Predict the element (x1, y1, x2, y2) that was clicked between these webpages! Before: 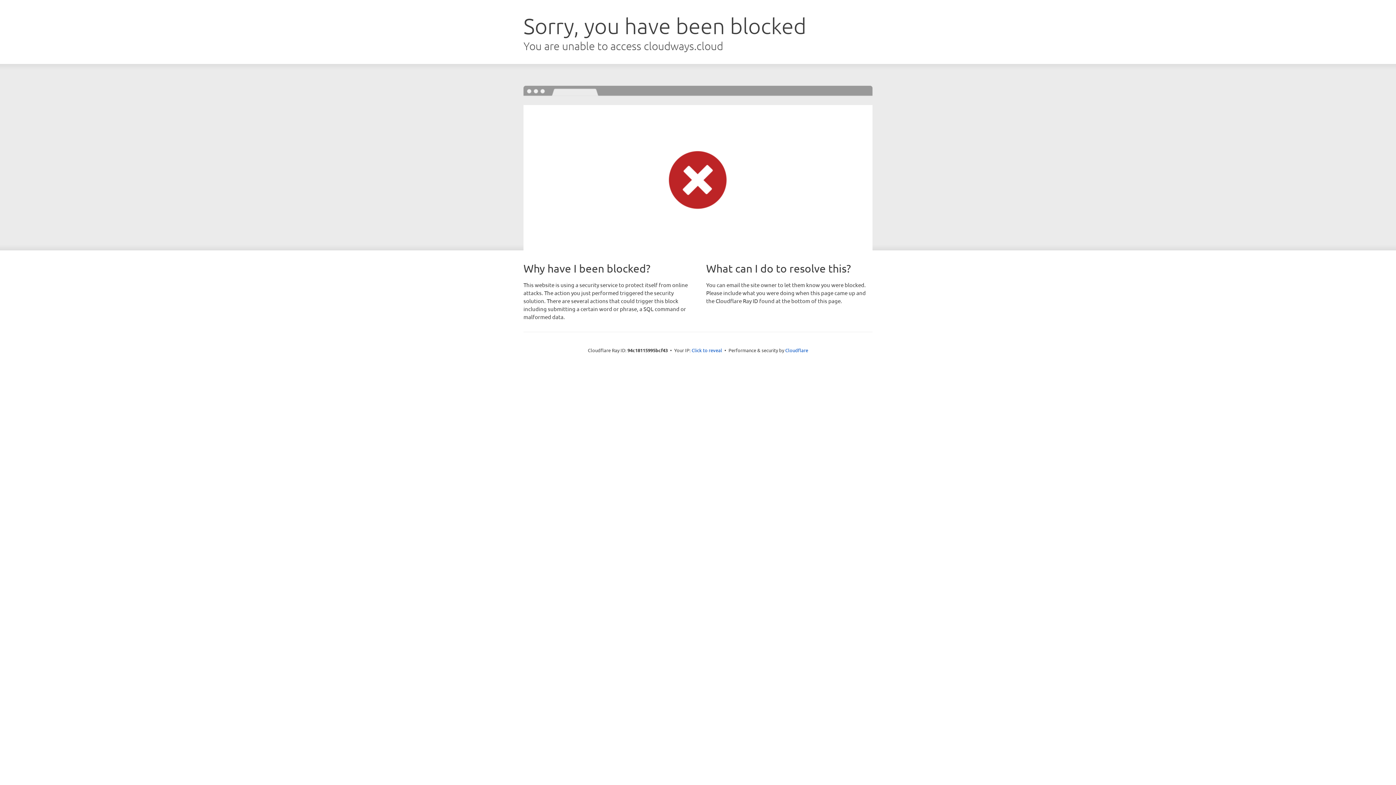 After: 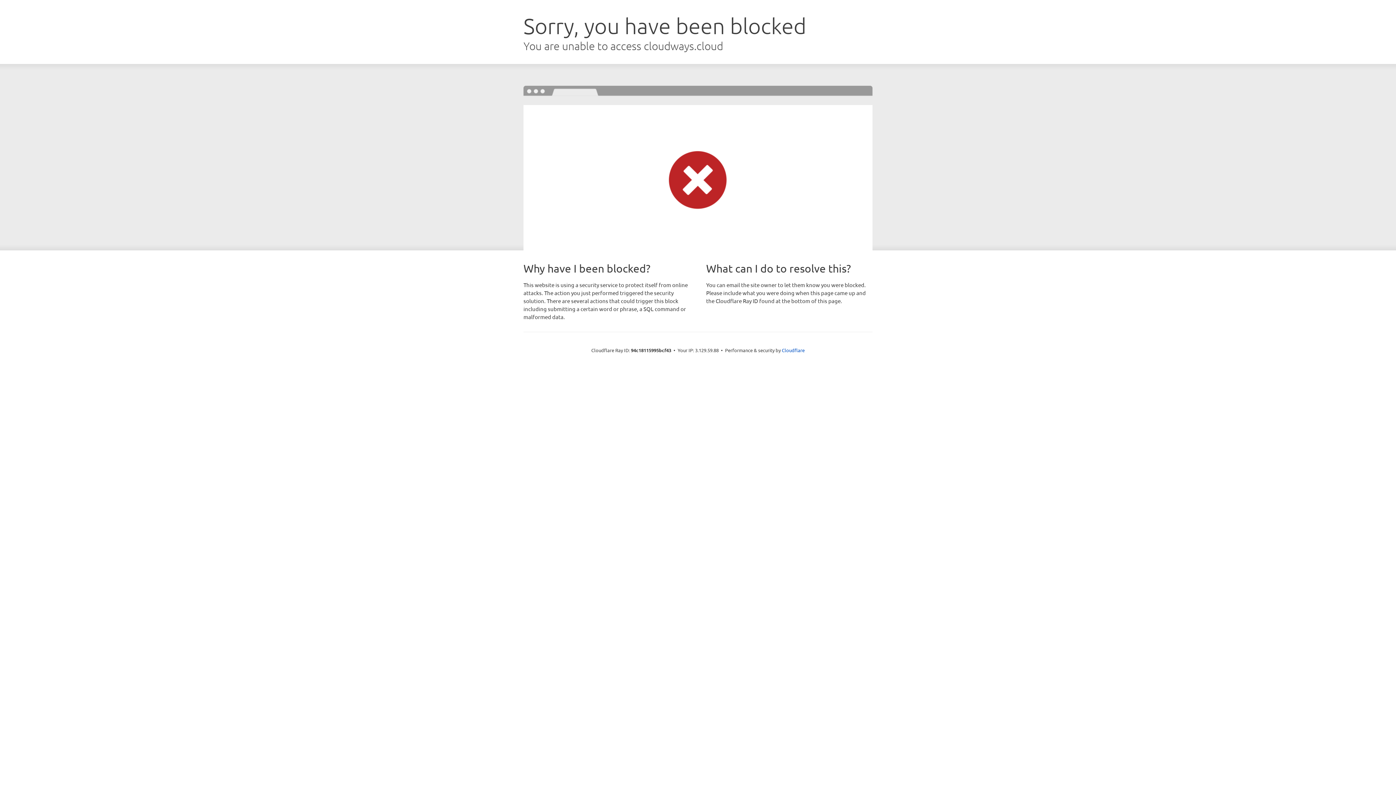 Action: bbox: (691, 346, 722, 353) label: Click to reveal